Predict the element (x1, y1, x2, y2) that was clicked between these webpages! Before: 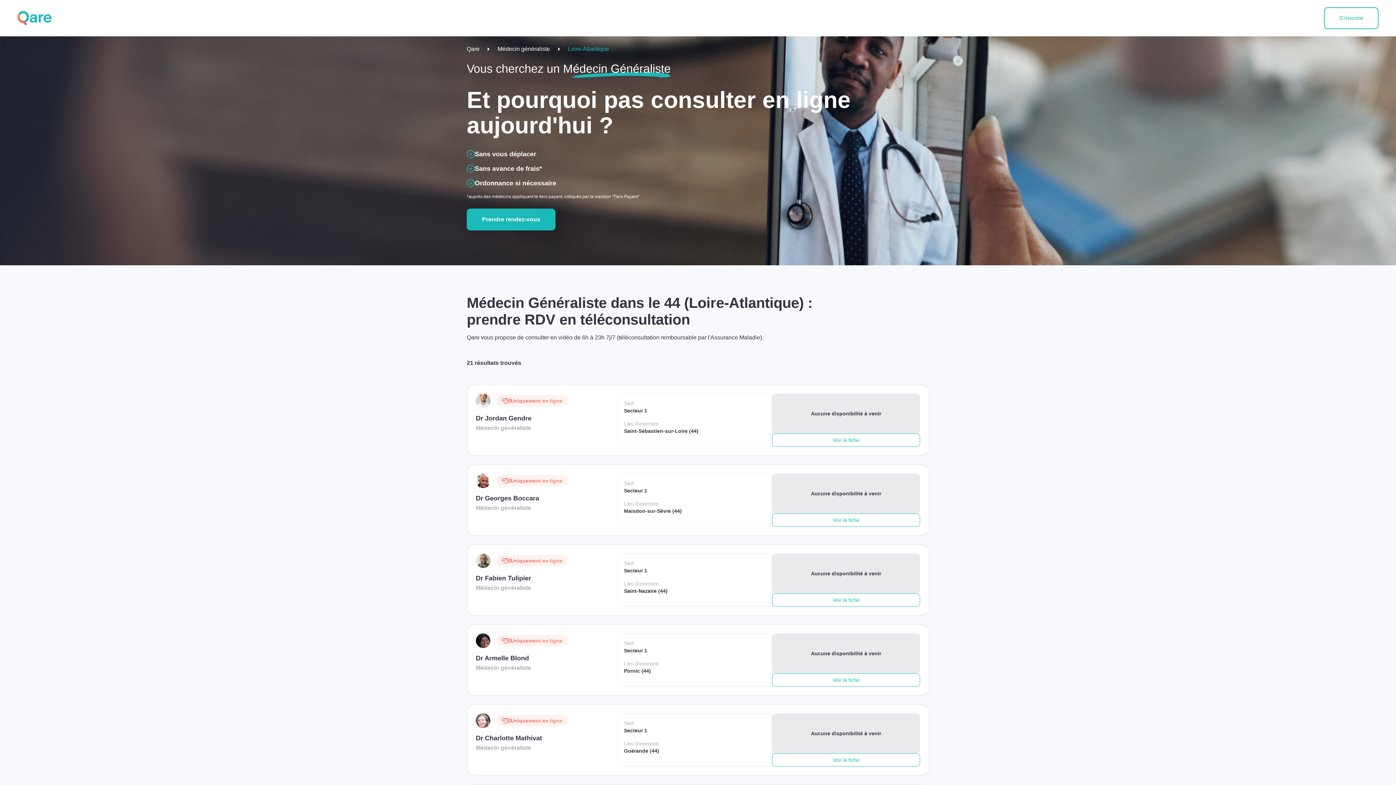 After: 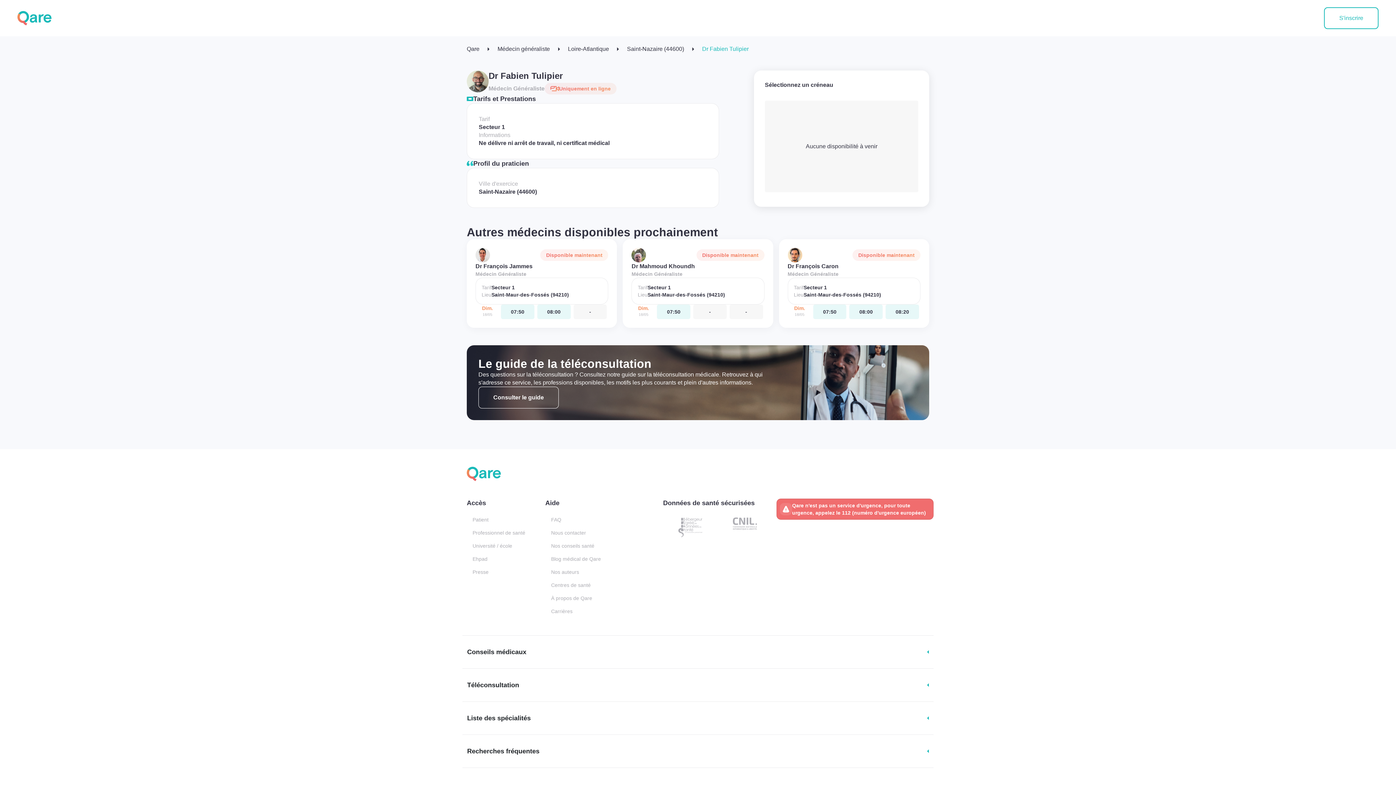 Action: label: Uniquement en ligne

Dr Fabien Tulipier

Médecin généraliste

Tarif
Secteur 1

Lieu d'exercice
Saint-Nazaire (44) bbox: (476, 553, 772, 606)